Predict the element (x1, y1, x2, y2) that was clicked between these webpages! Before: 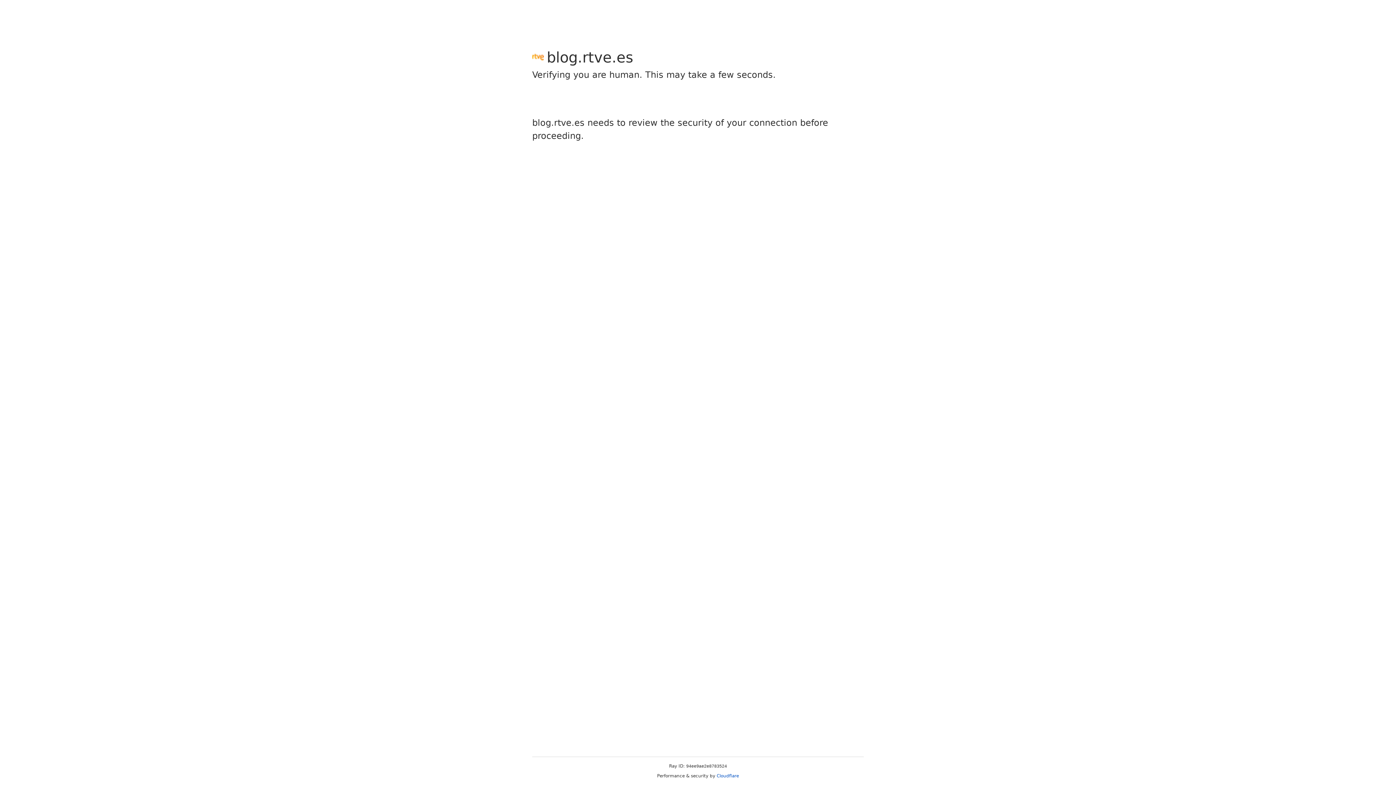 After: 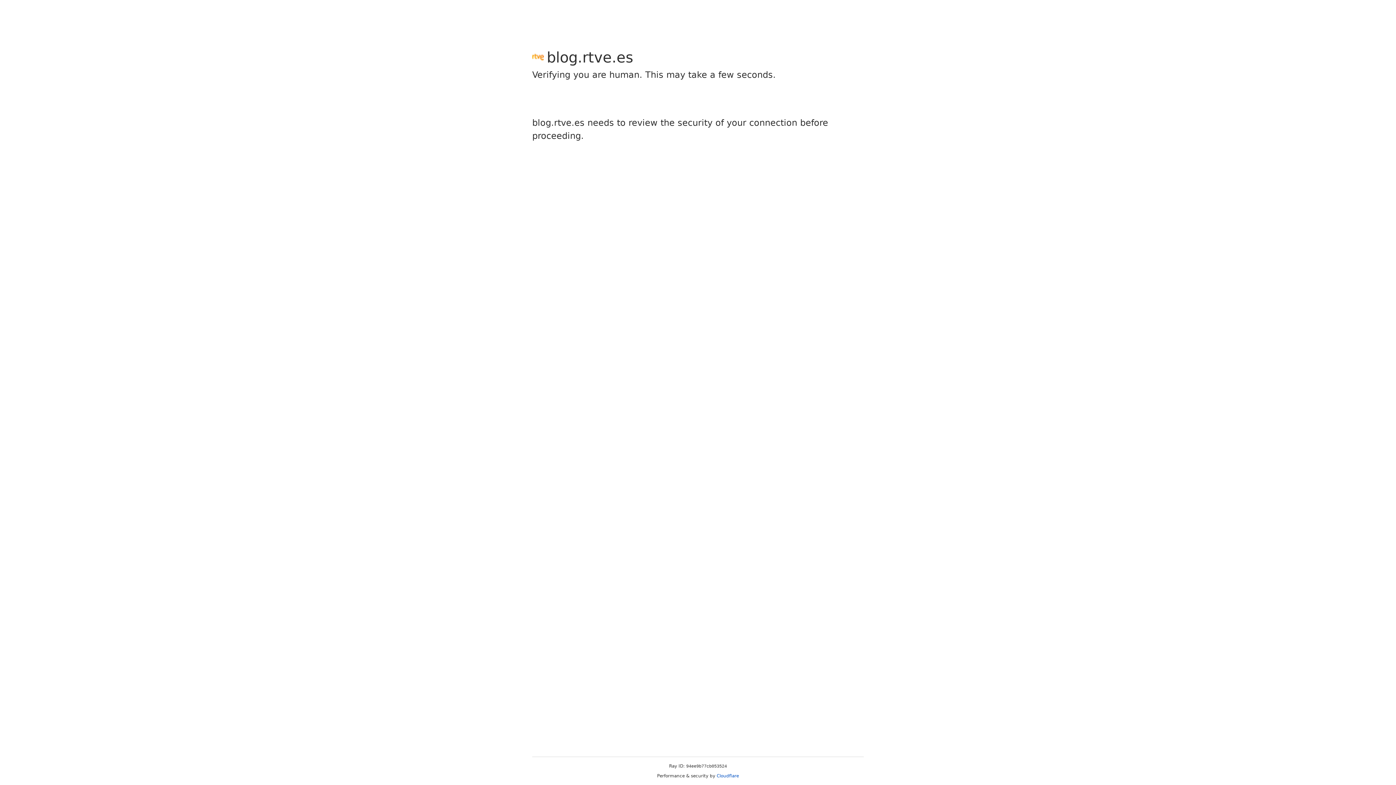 Action: label: Cloudflare bbox: (716, 773, 739, 778)